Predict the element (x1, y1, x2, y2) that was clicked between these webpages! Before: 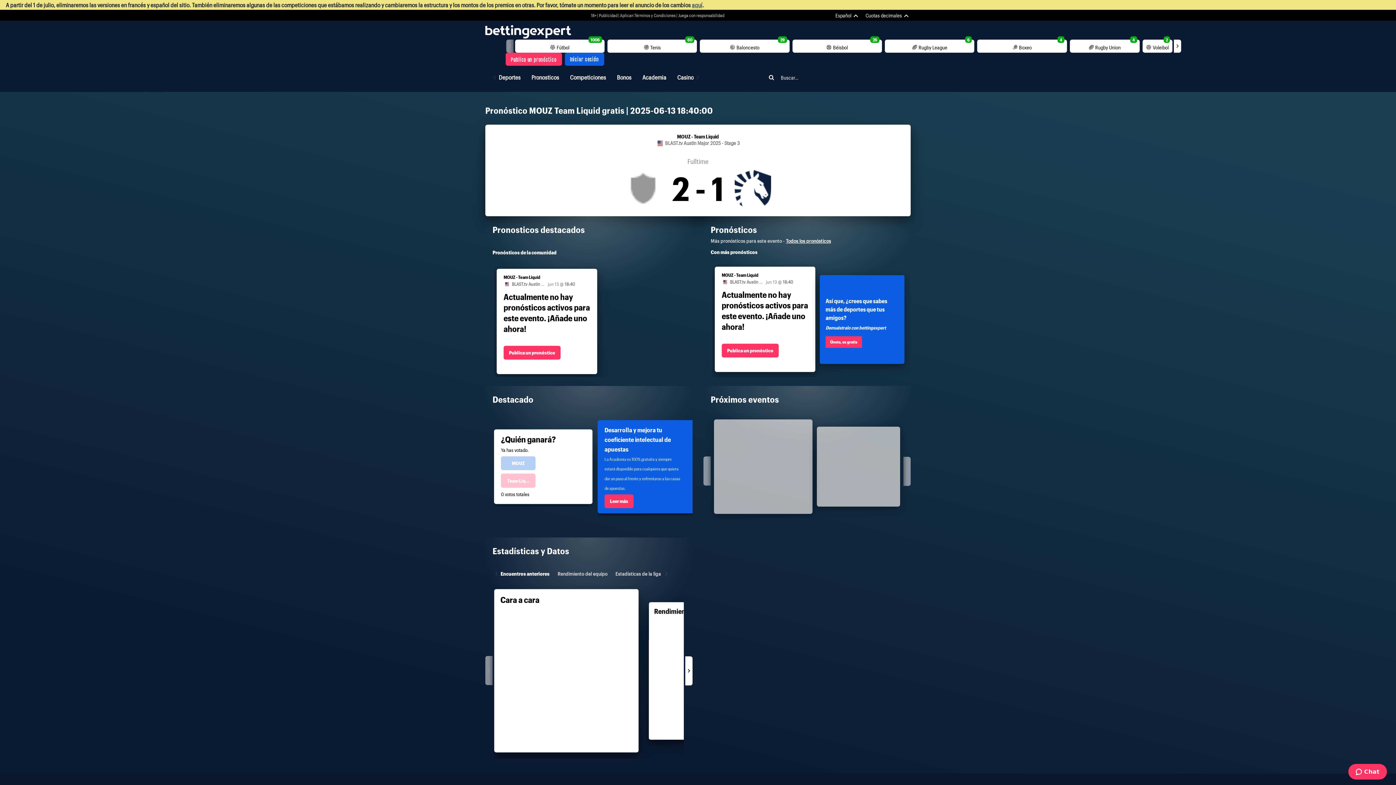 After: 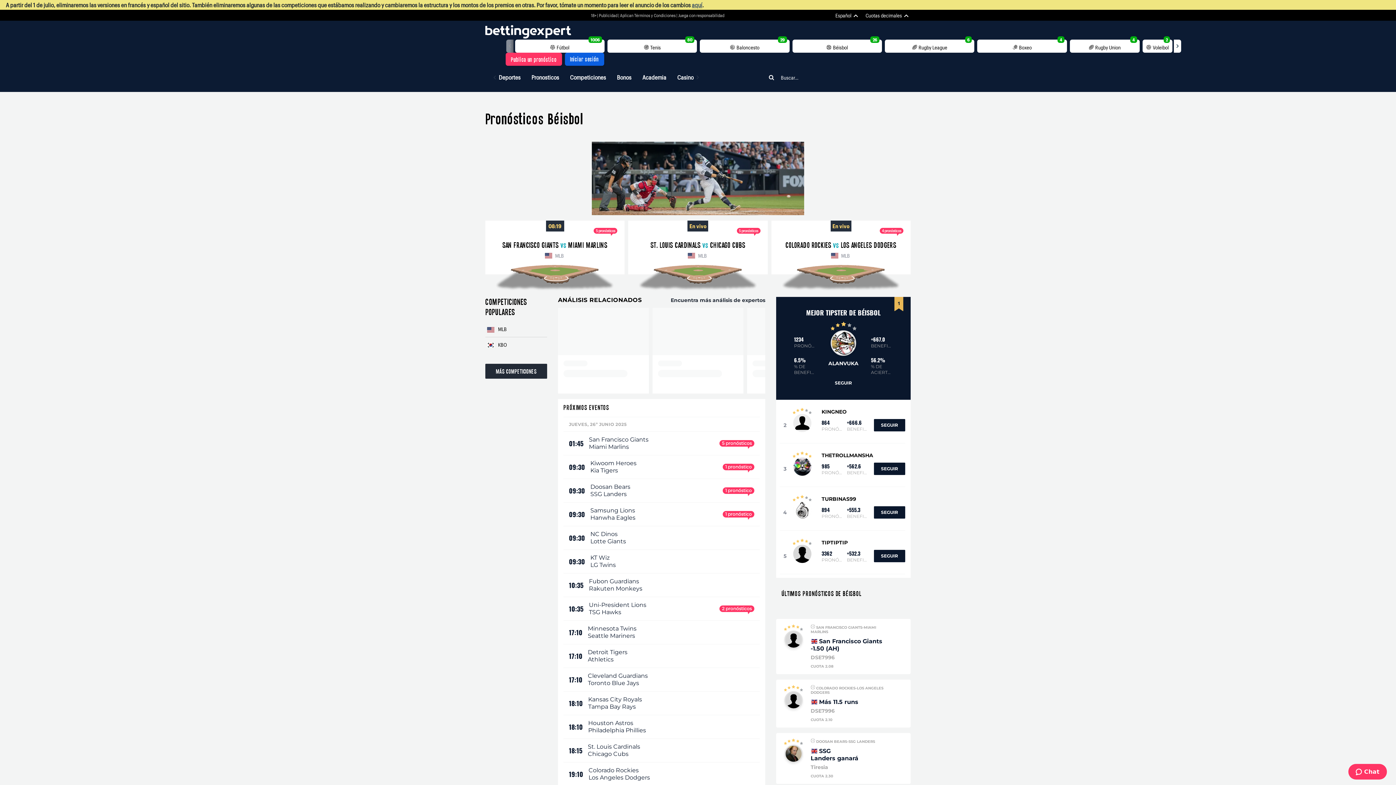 Action: label: Béisbol
26 bbox: (792, 39, 882, 56)